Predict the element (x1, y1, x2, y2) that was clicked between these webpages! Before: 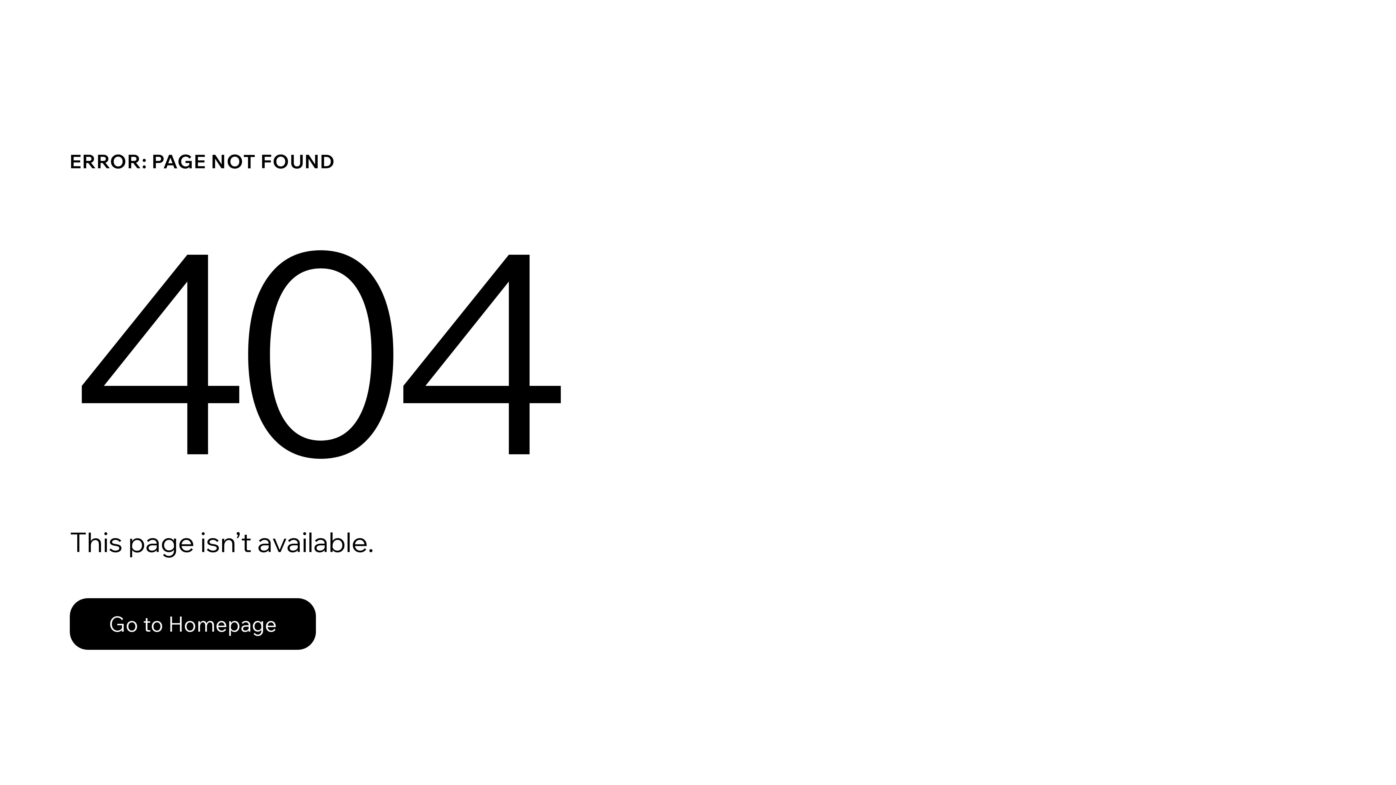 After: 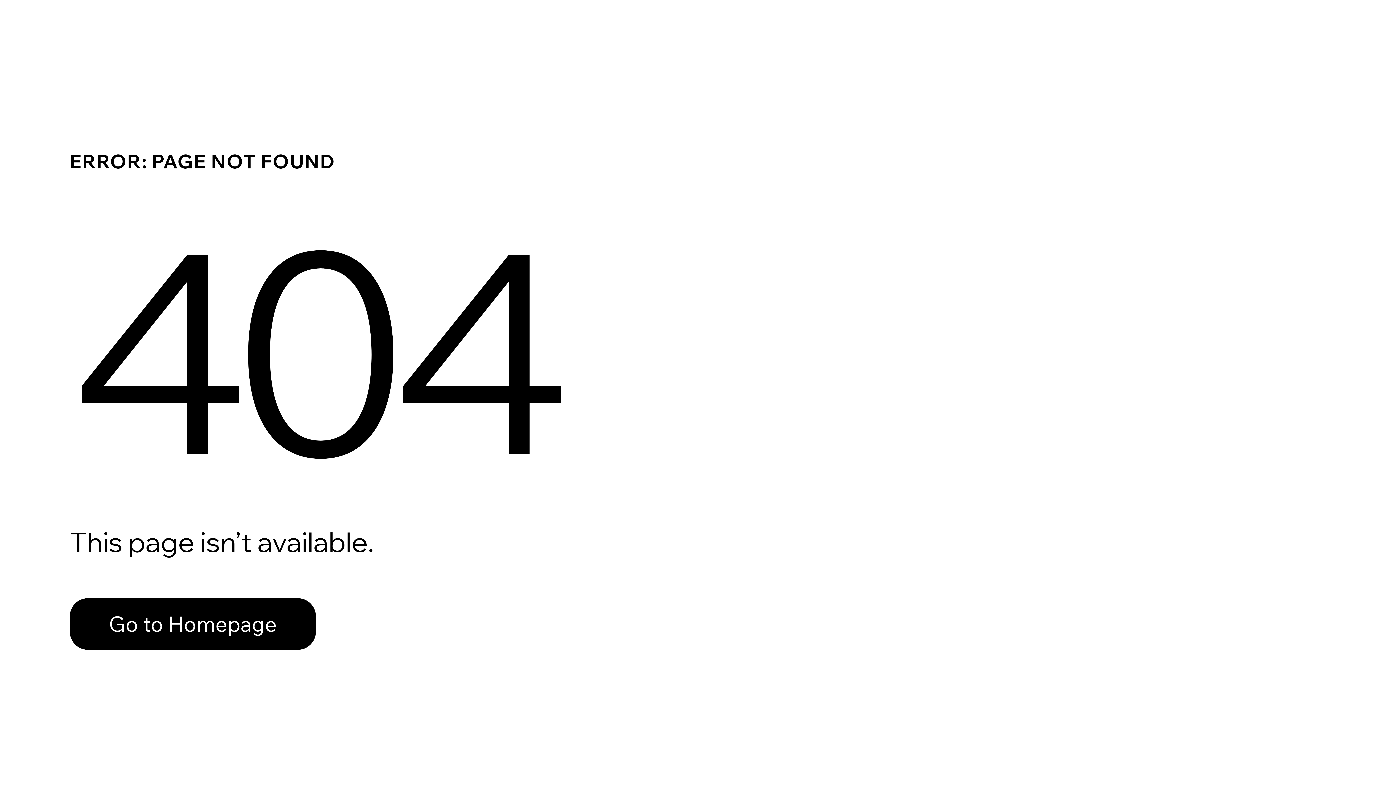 Action: label: Go to Homepage bbox: (69, 582, 768, 659)